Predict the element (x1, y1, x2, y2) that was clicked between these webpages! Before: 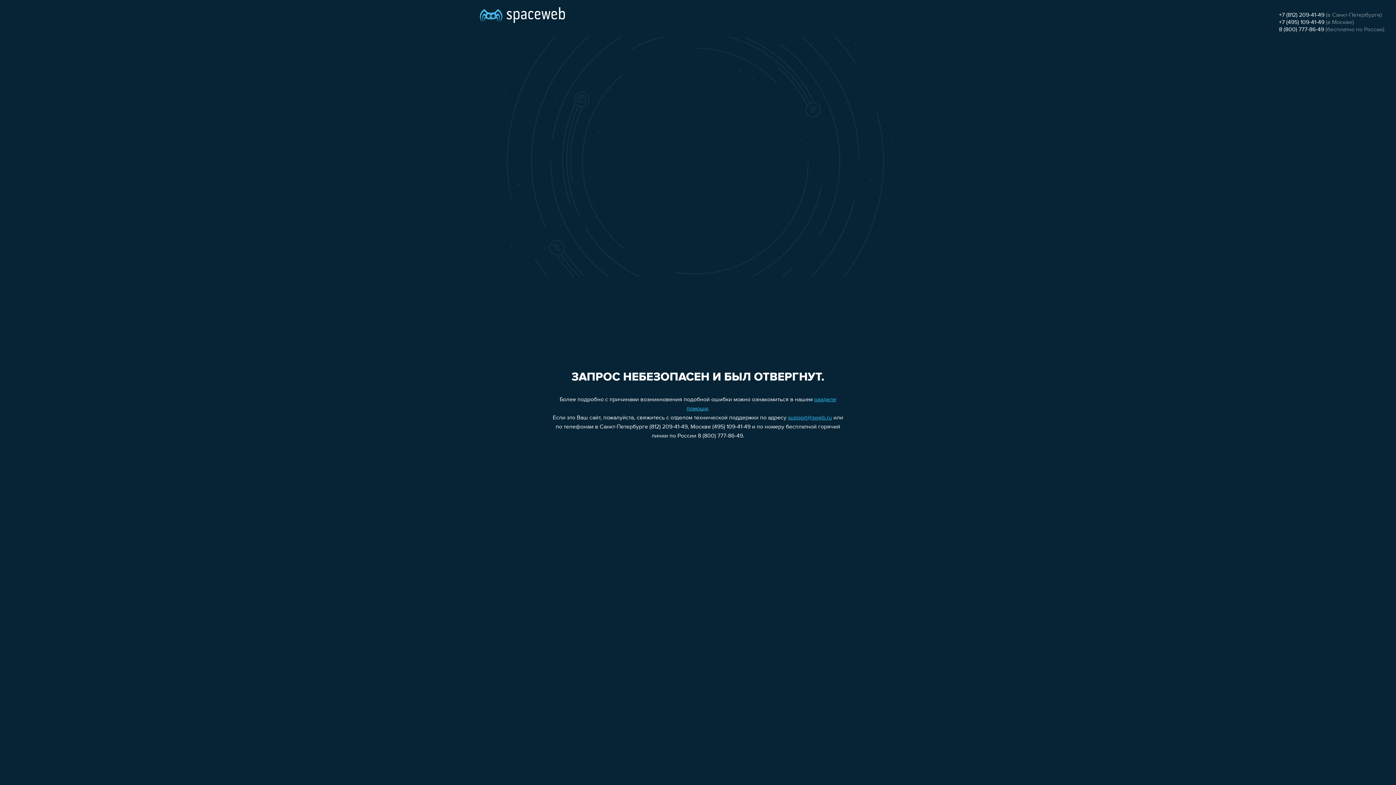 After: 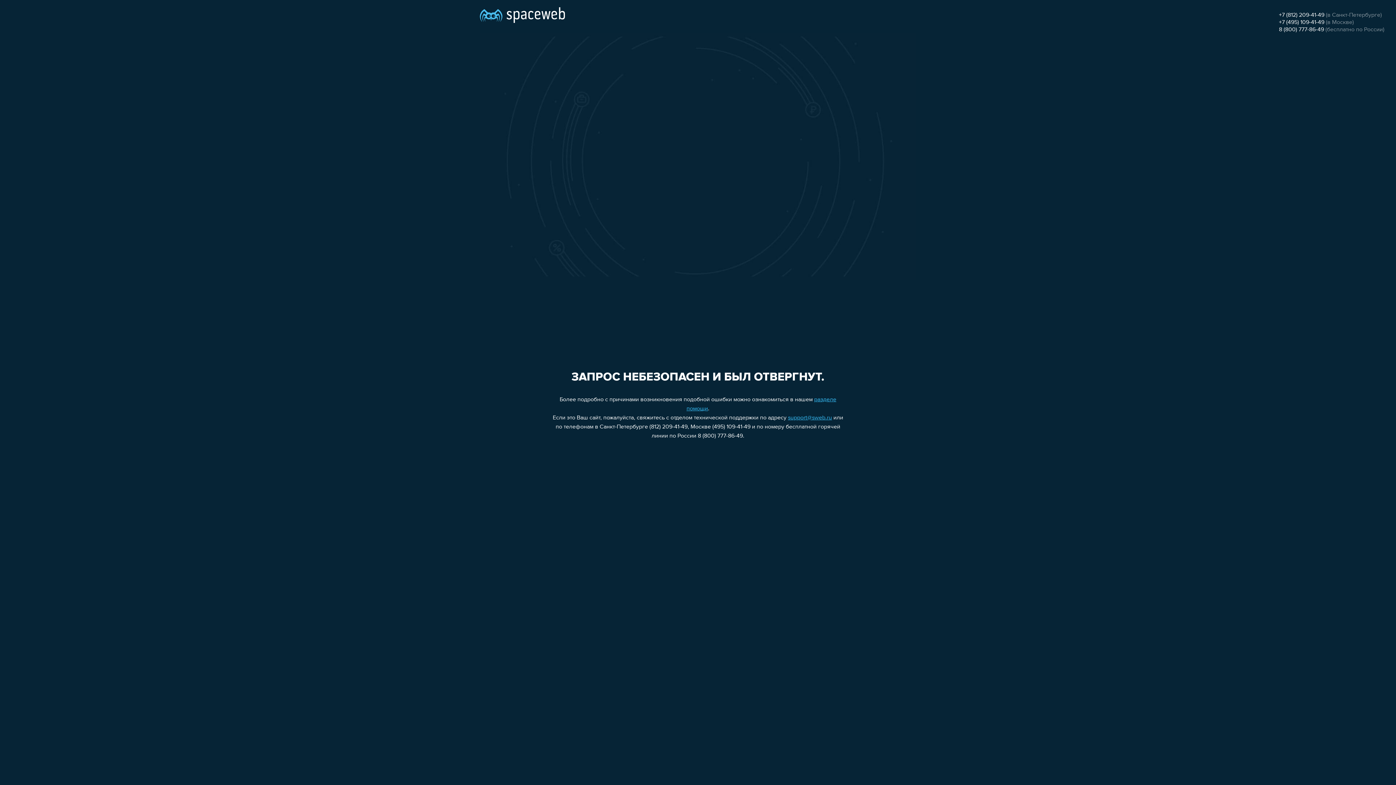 Action: bbox: (1279, 19, 1324, 25) label: +7 (495) 109-41-49